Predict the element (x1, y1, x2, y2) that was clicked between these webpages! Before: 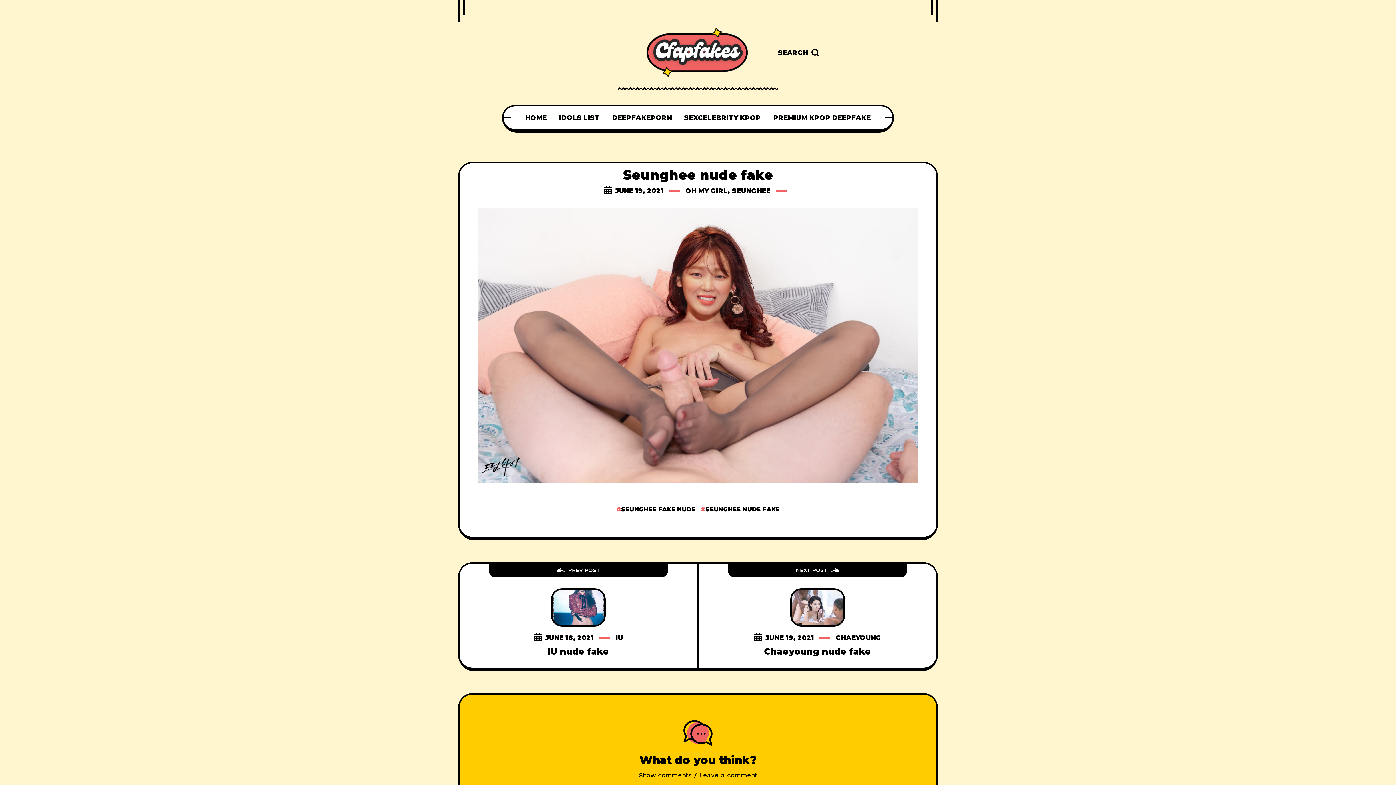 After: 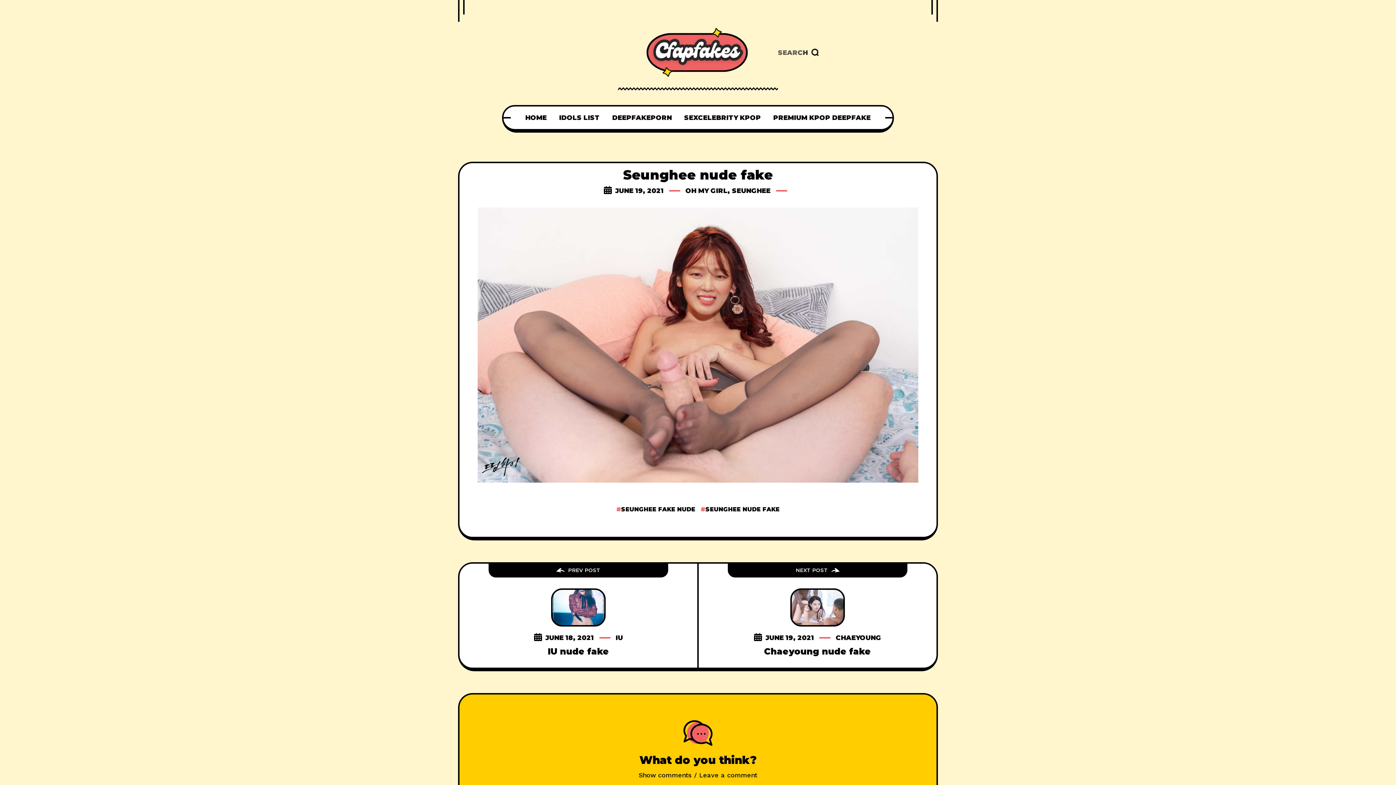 Action: label: SEARCH bbox: (778, 43, 818, 61)